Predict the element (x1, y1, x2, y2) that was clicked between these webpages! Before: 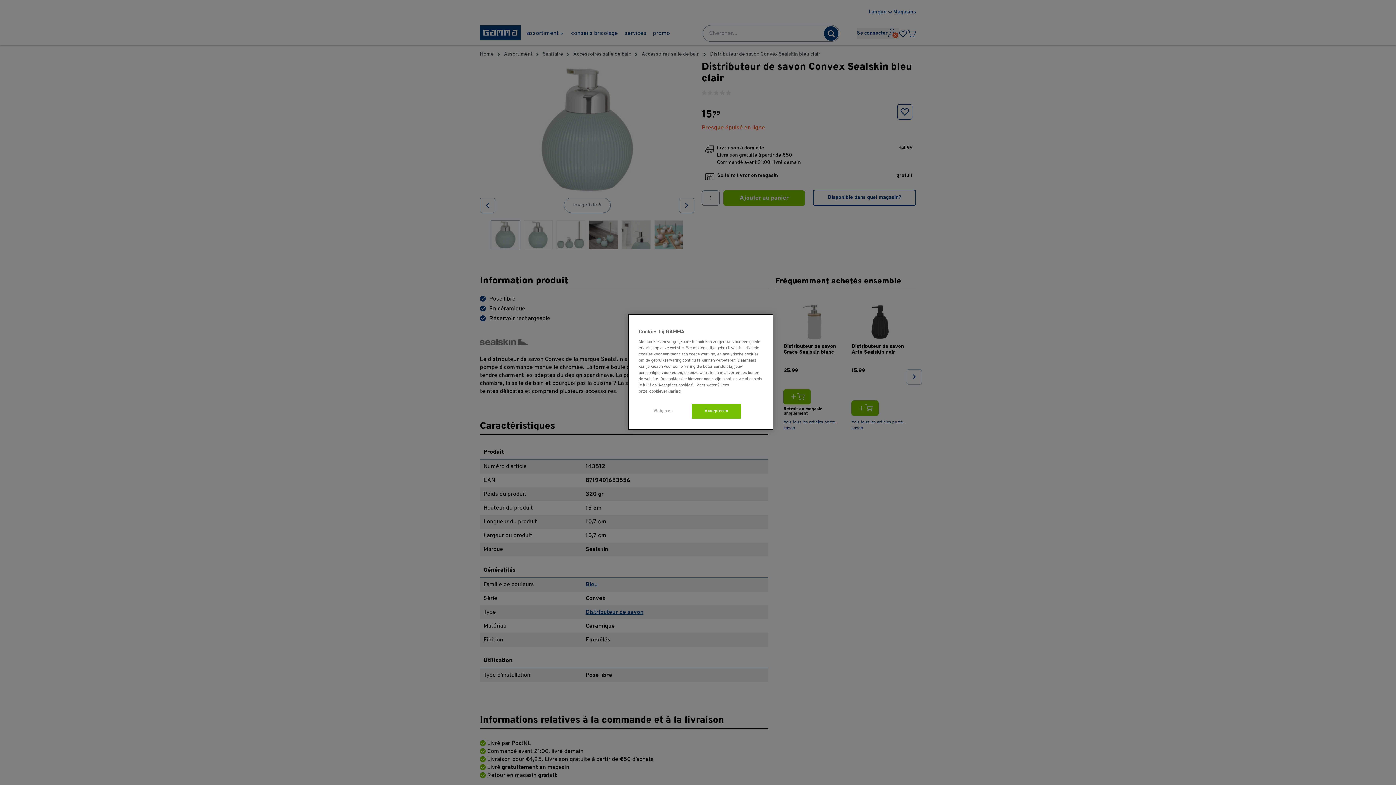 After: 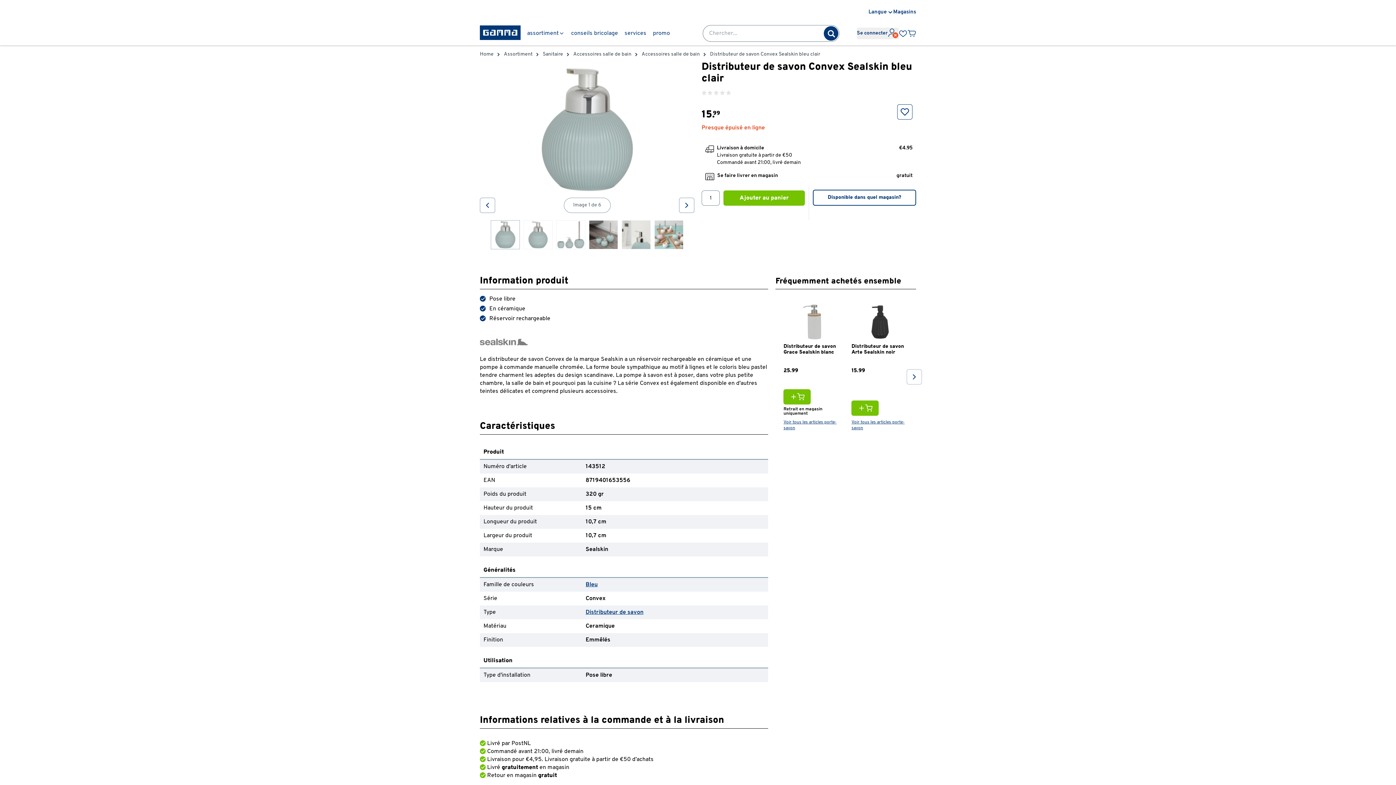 Action: bbox: (638, 404, 688, 418) label: Weigeren